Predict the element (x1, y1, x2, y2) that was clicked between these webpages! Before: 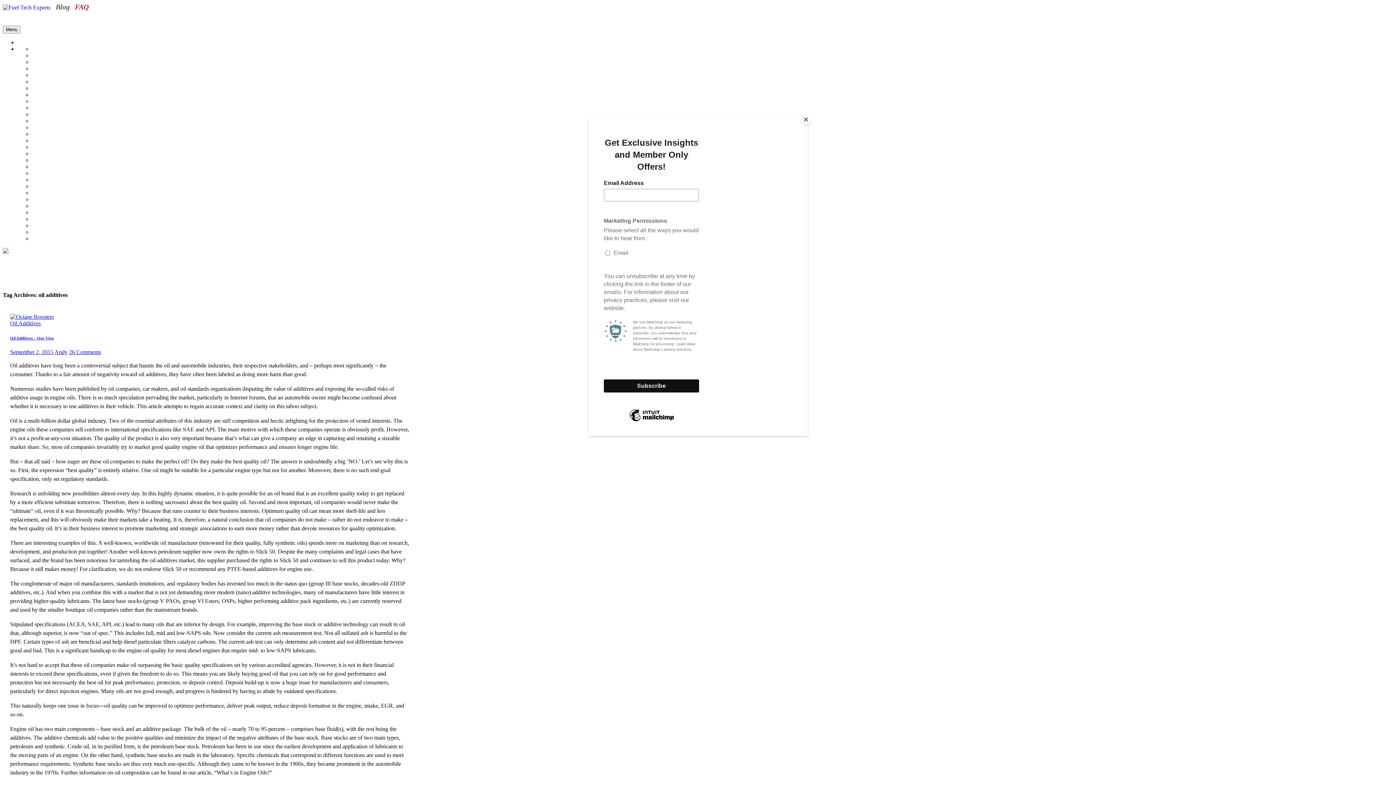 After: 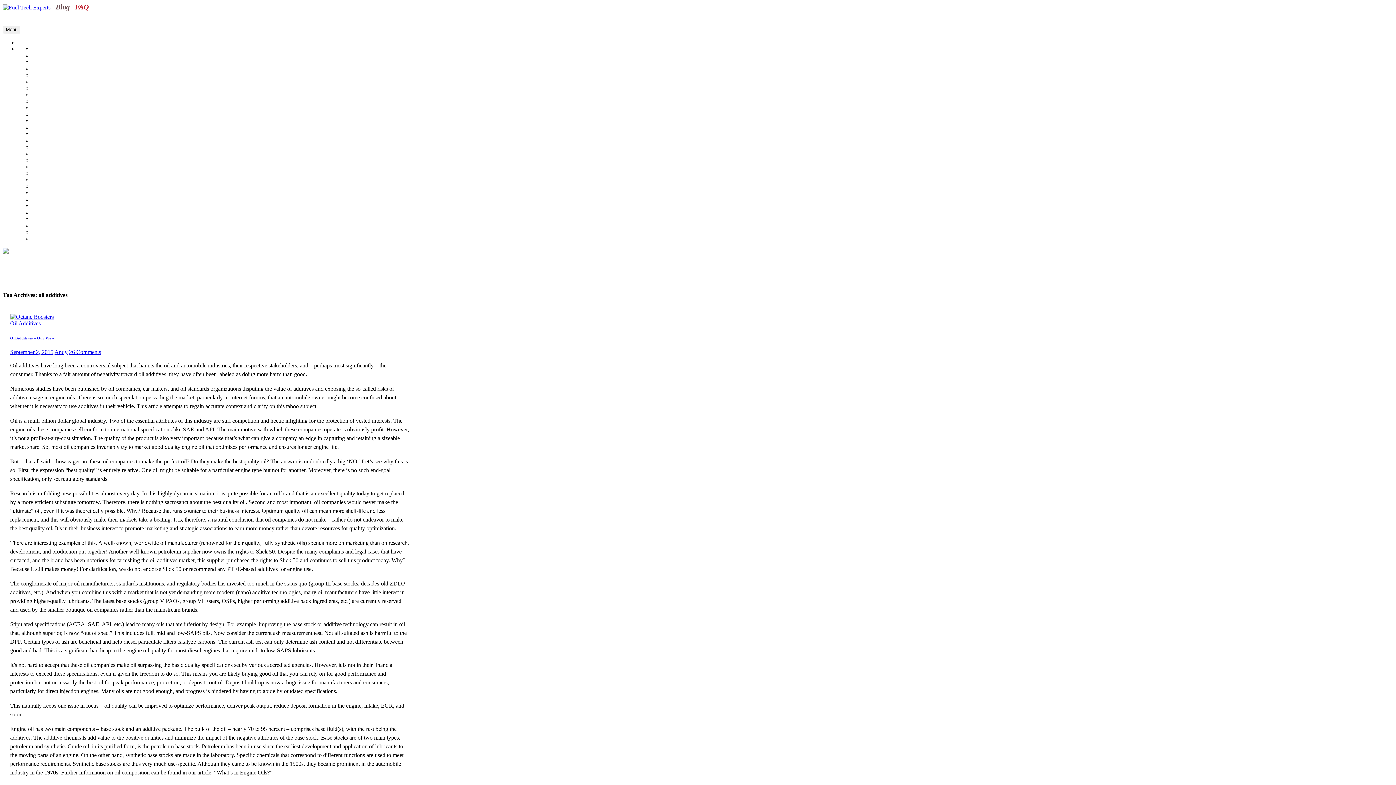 Action: label: Close bbox: (800, 114, 811, 125)